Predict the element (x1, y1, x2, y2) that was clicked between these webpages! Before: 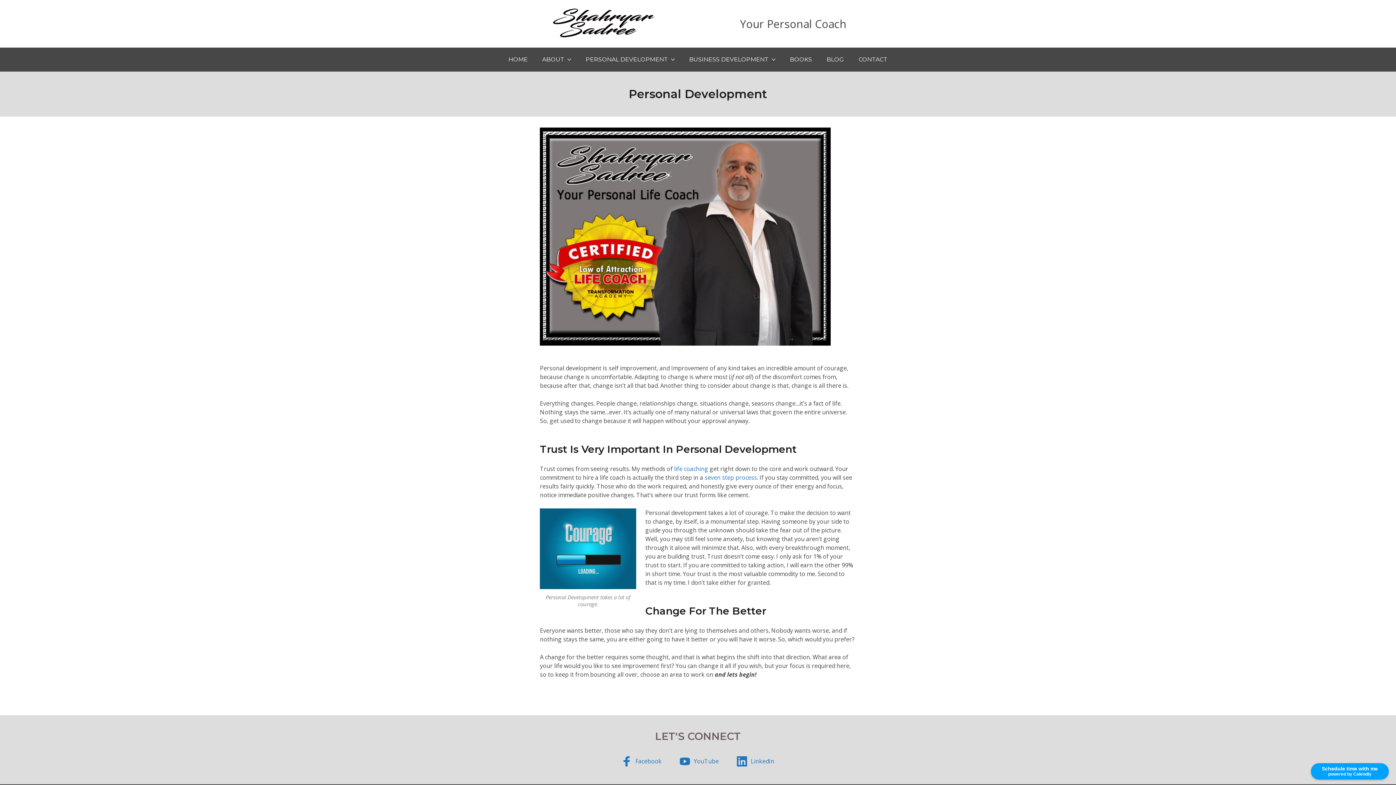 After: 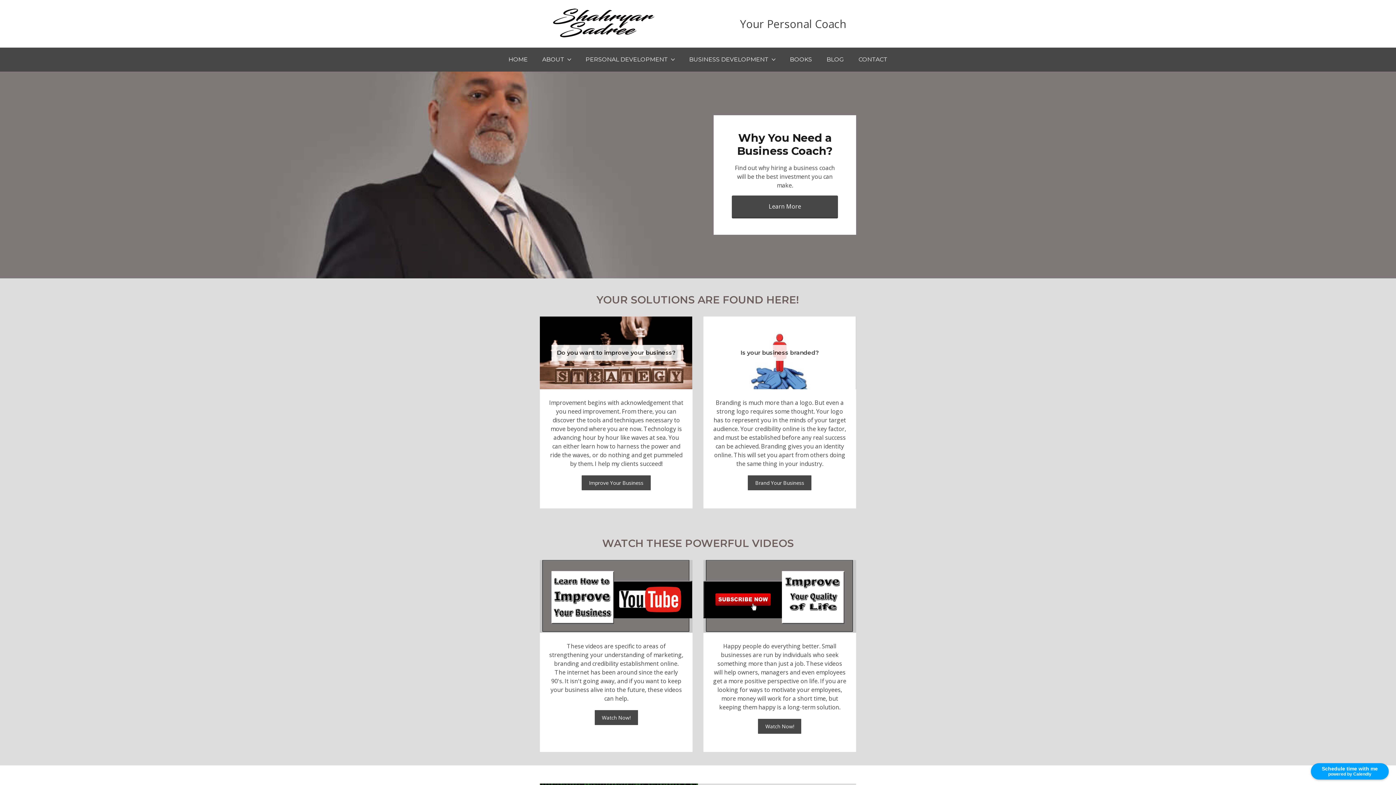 Action: bbox: (549, 3, 658, 41)